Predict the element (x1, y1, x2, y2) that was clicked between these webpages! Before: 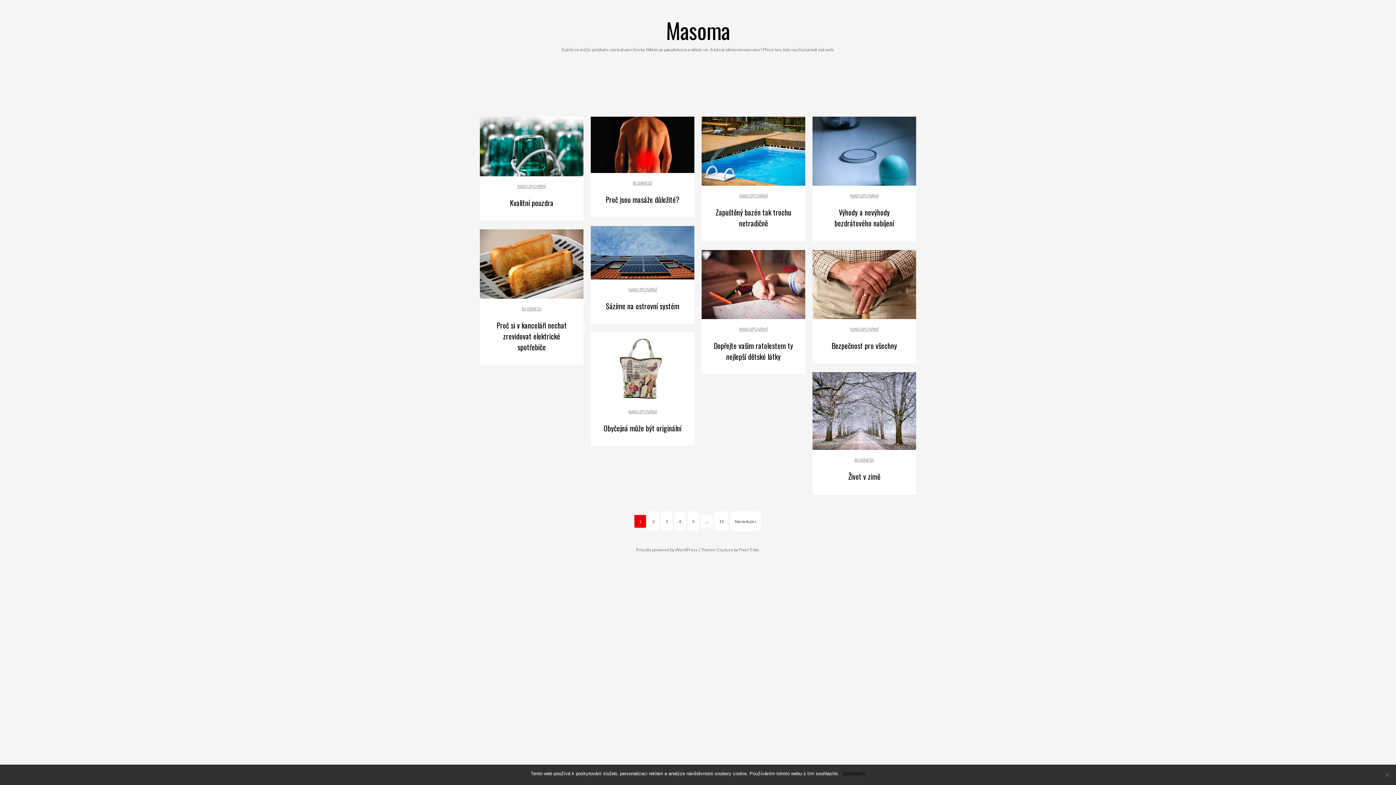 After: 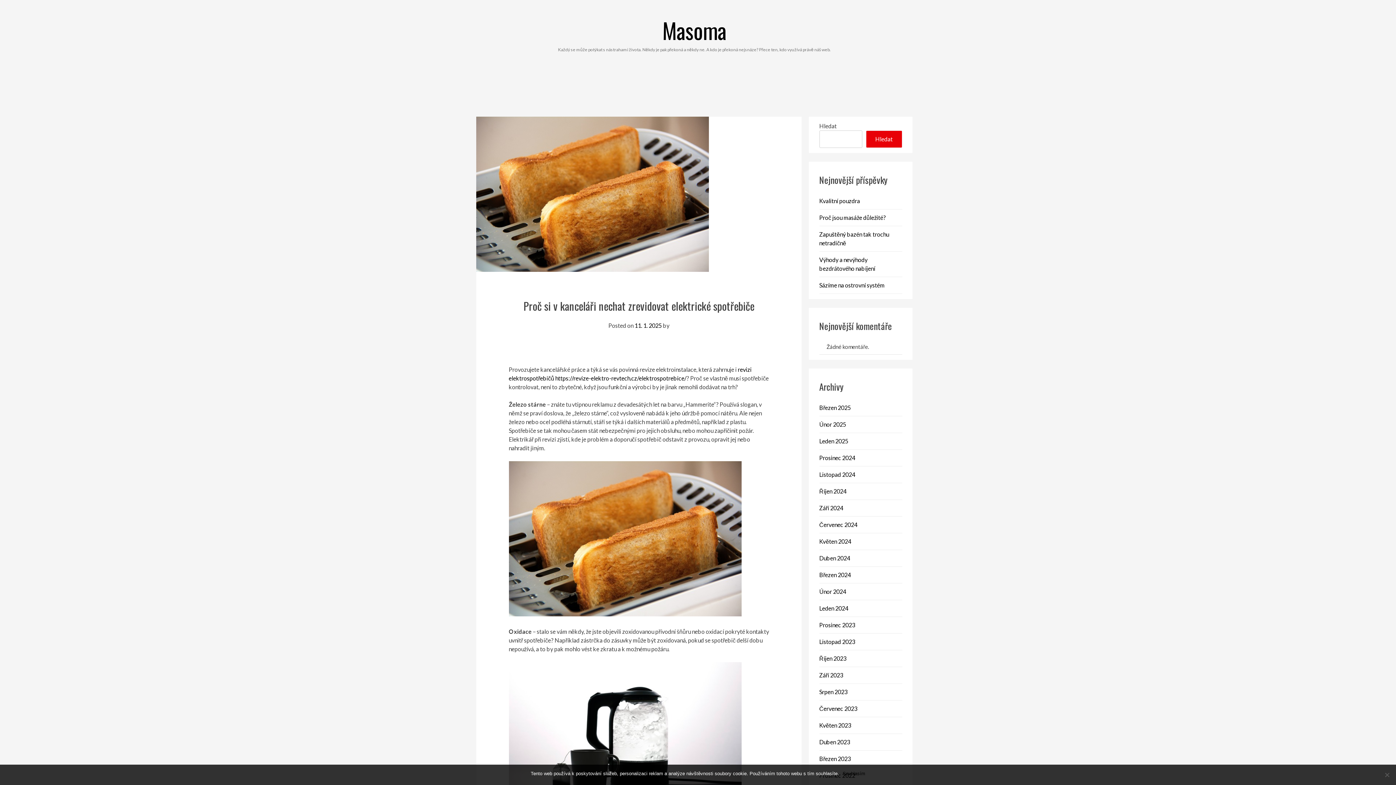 Action: label: Proč si v kanceláři nechat zrevidovat elektrické spotřebiče bbox: (496, 319, 566, 352)